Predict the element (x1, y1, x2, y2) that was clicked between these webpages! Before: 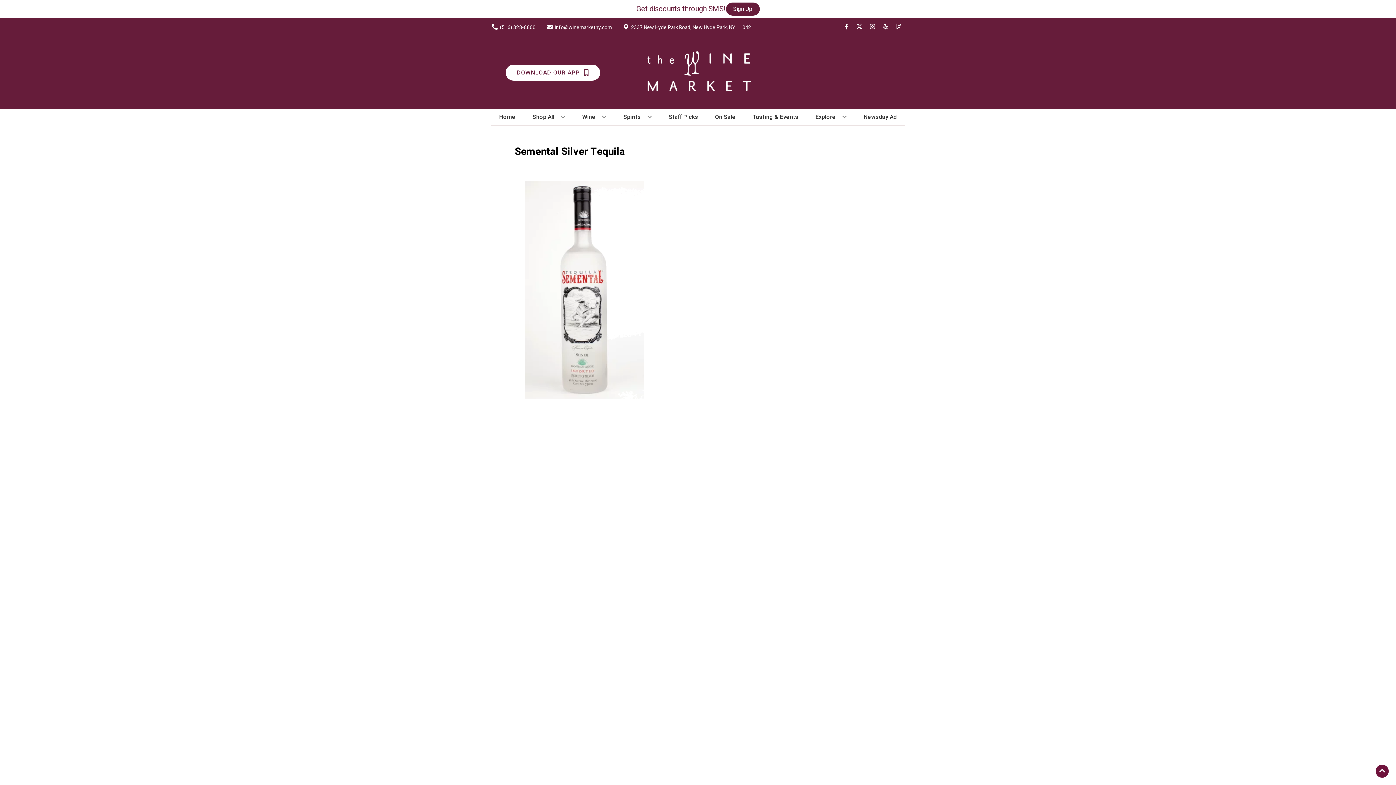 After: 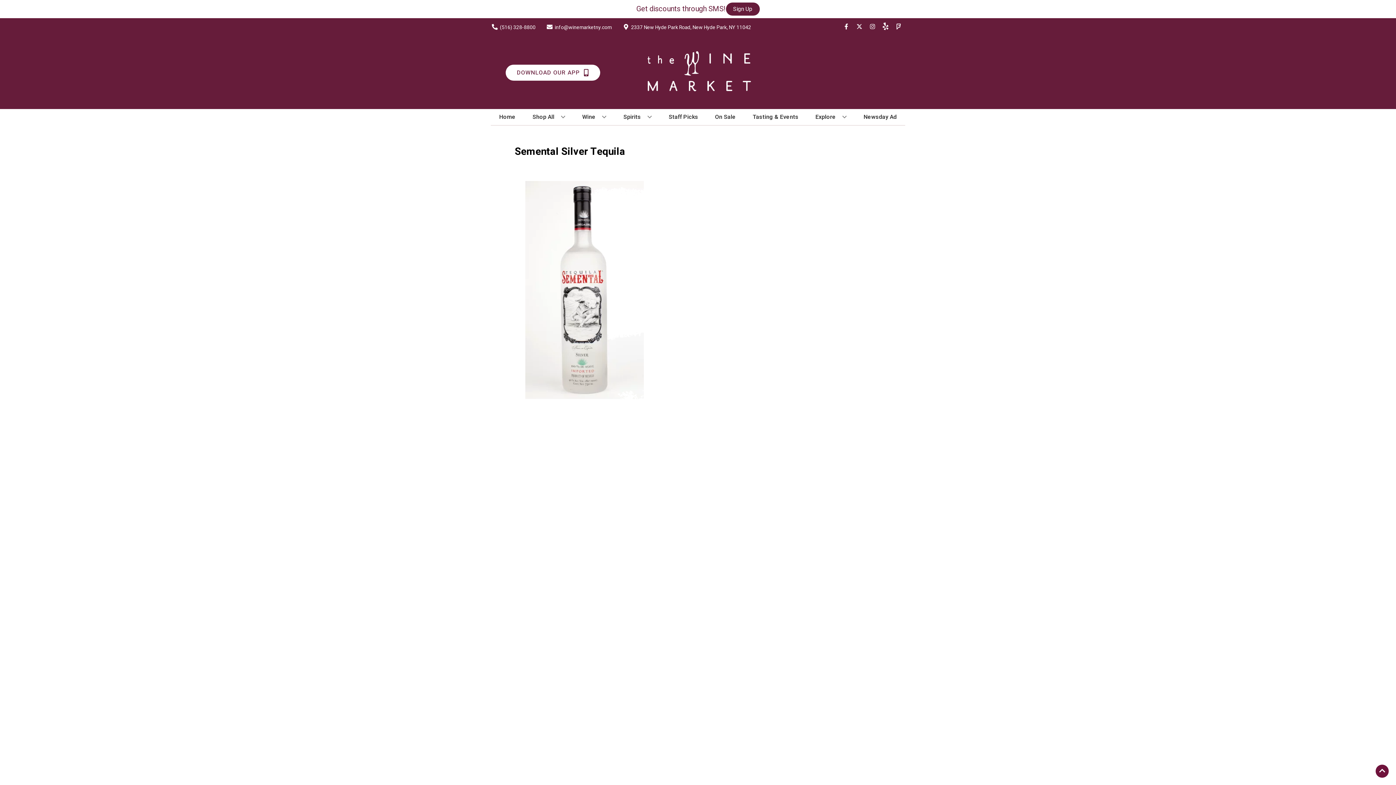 Action: label: Opens yelp in a new tab bbox: (879, 23, 892, 30)